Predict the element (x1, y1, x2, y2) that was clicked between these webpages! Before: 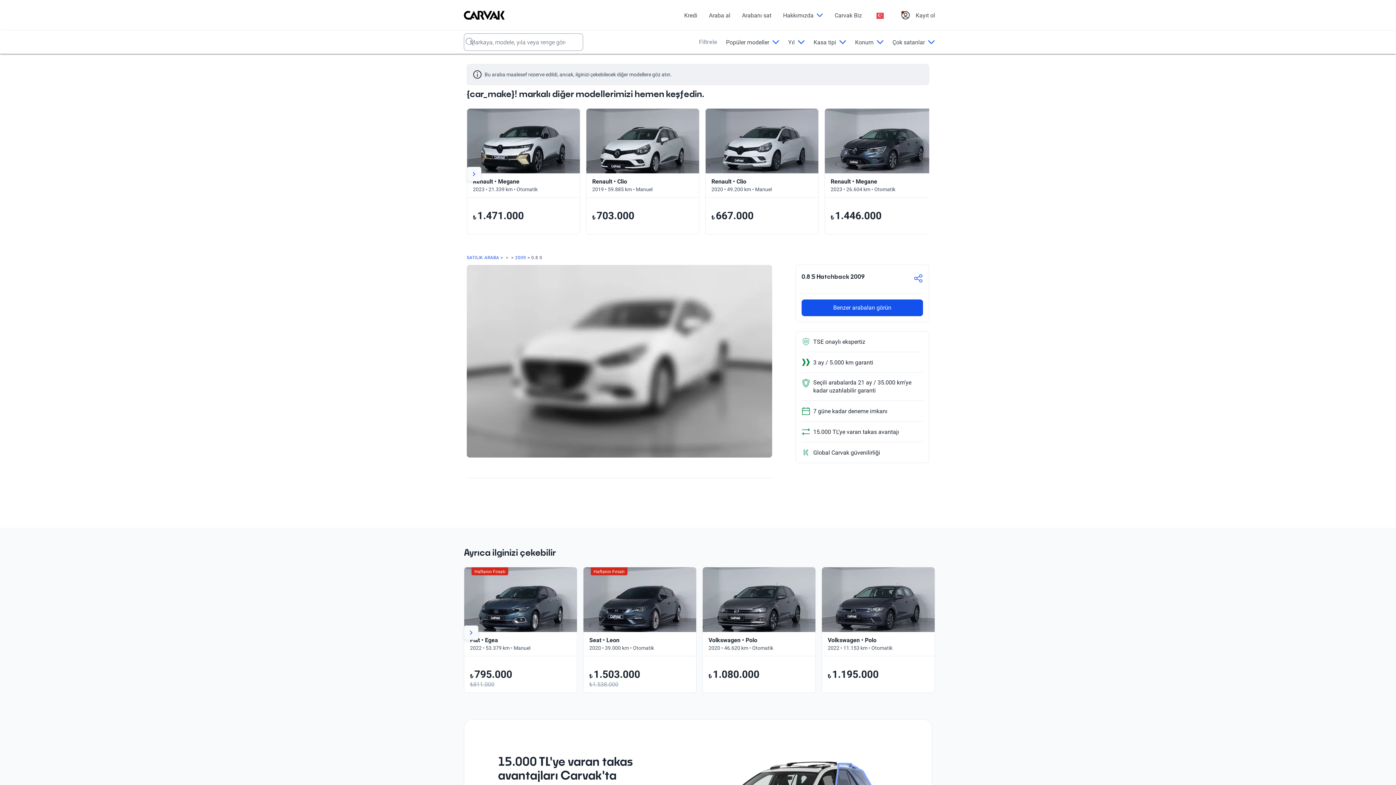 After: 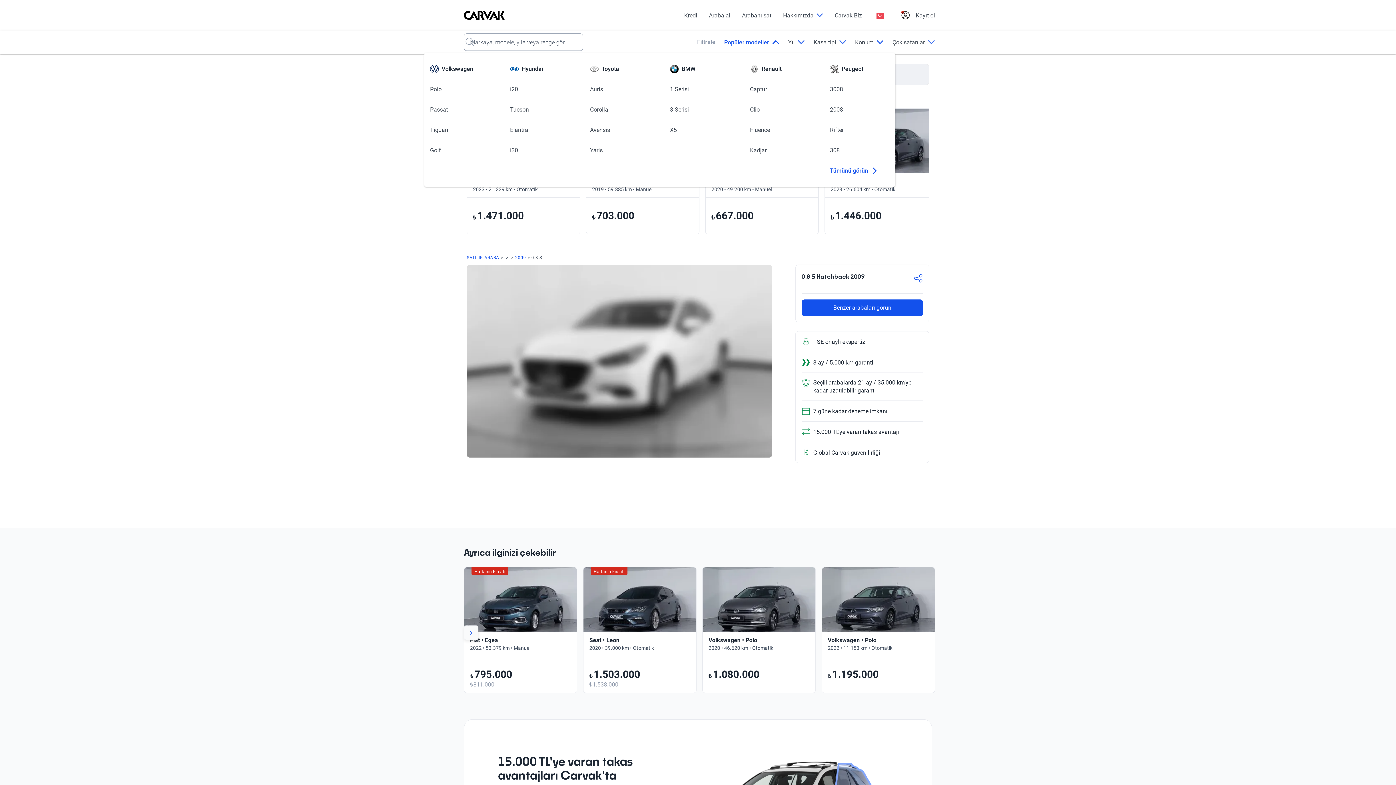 Action: label:  Popüler modeller bbox: (726, 38, 779, 45)